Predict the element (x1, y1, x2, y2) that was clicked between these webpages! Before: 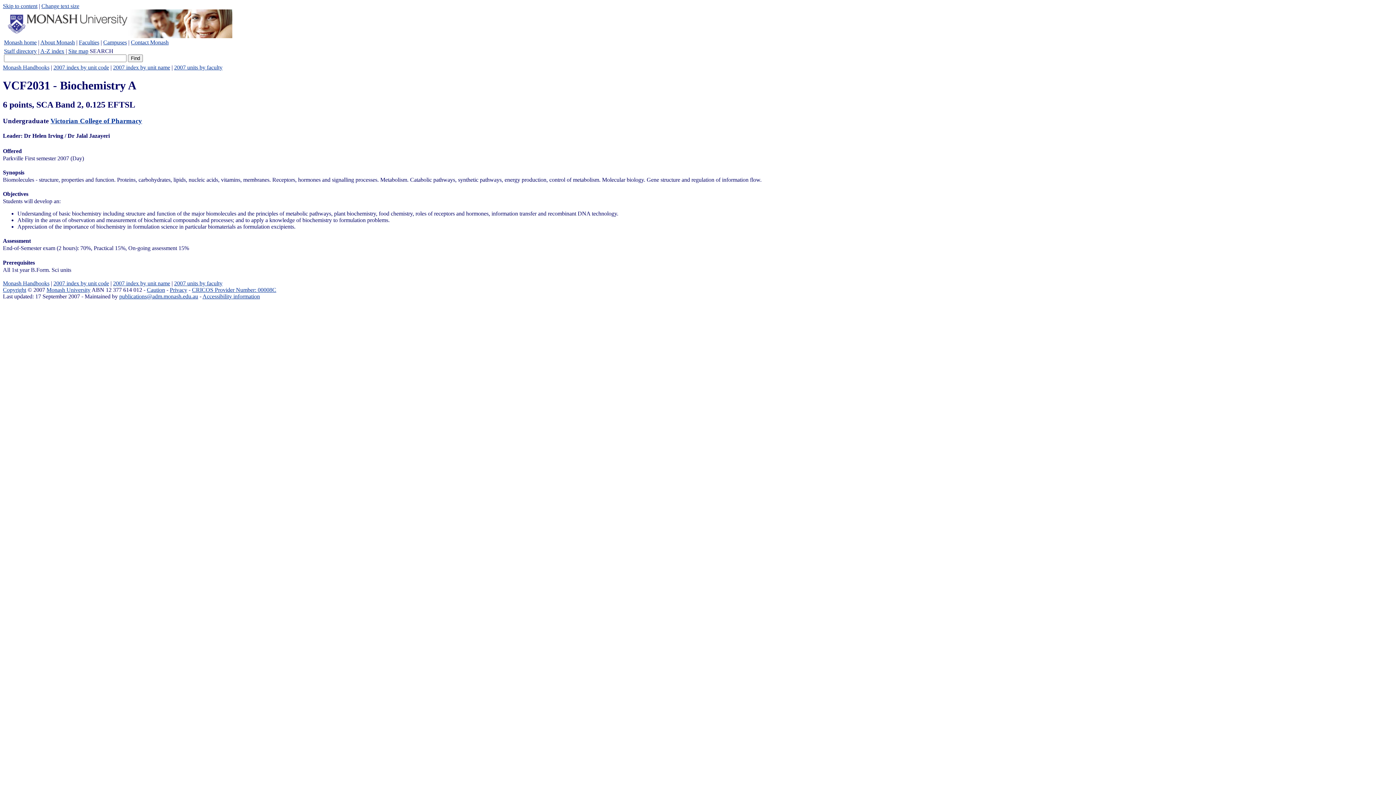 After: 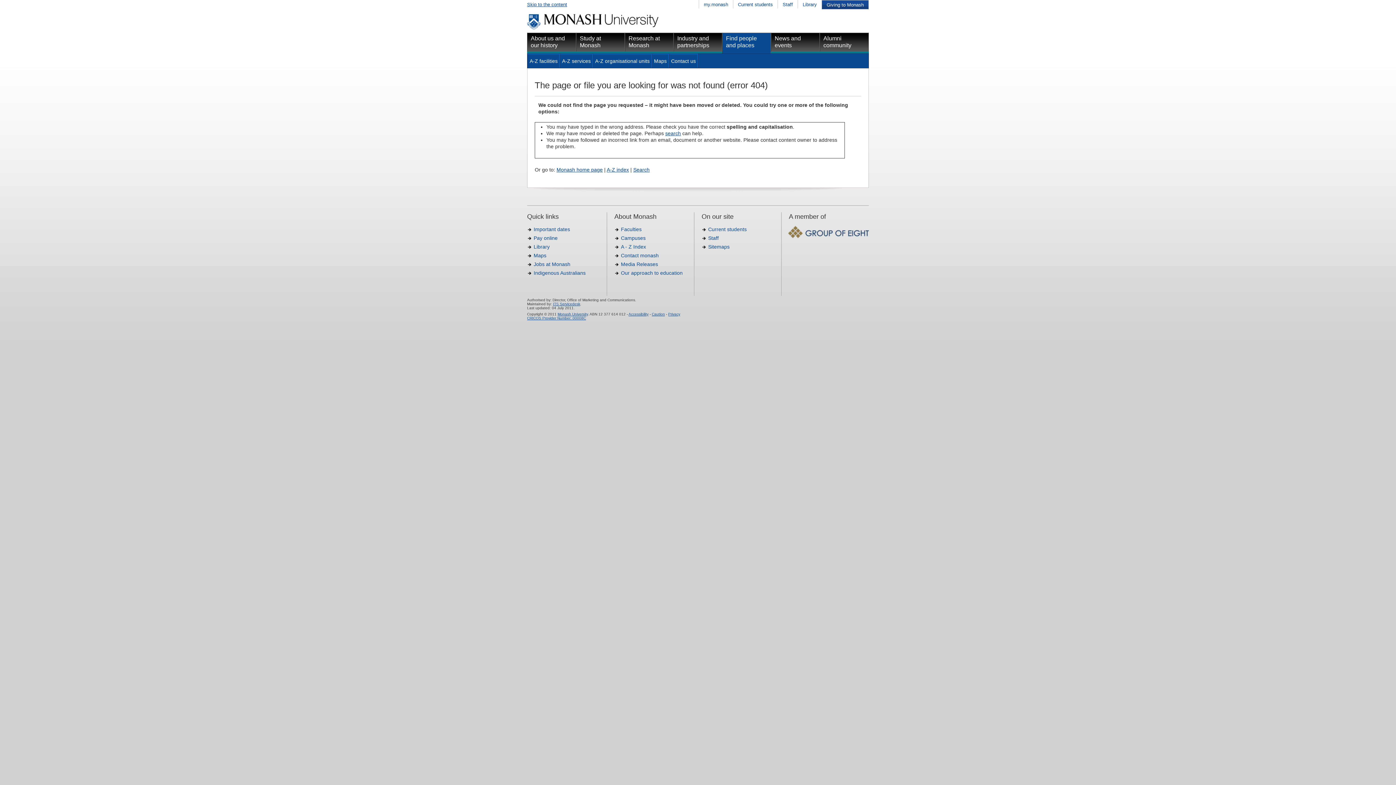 Action: label: Site map bbox: (68, 48, 88, 54)